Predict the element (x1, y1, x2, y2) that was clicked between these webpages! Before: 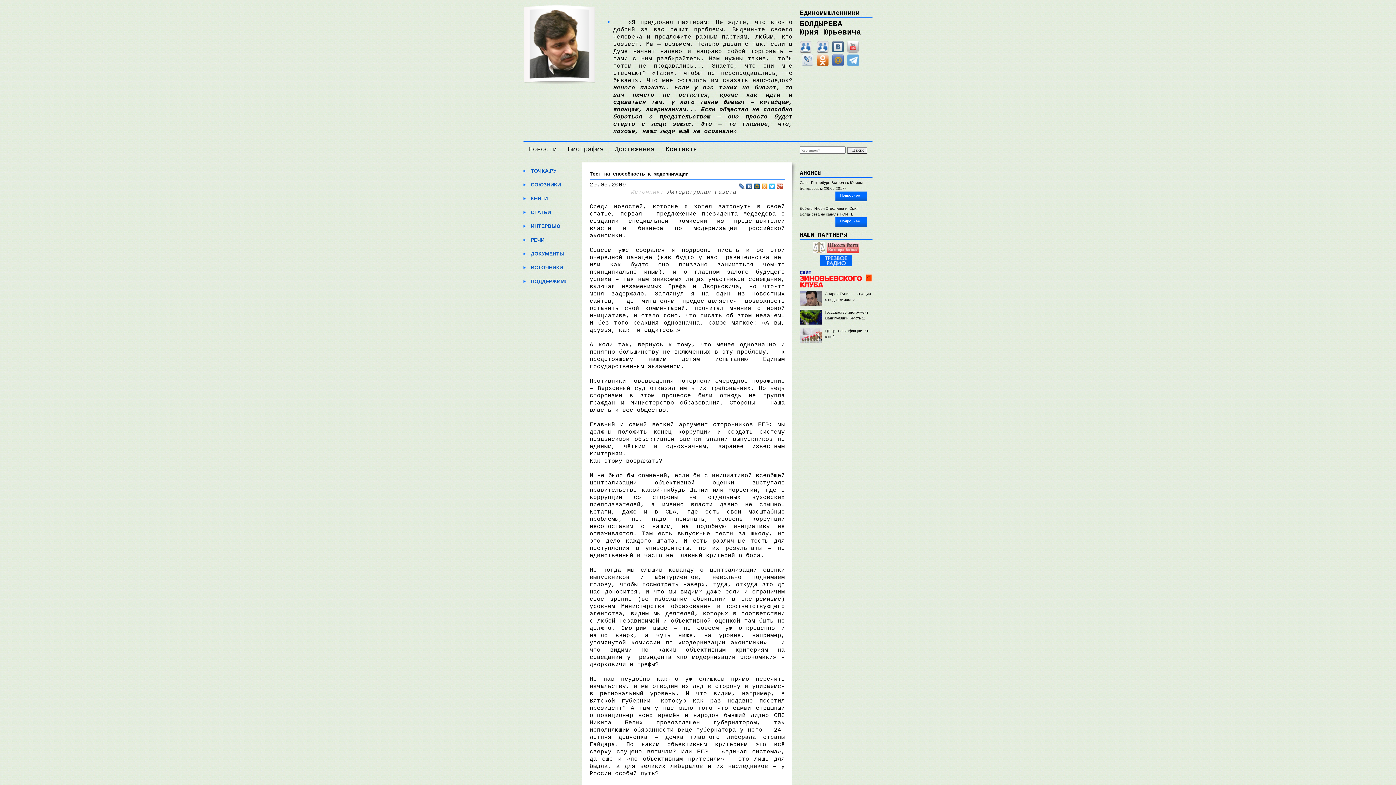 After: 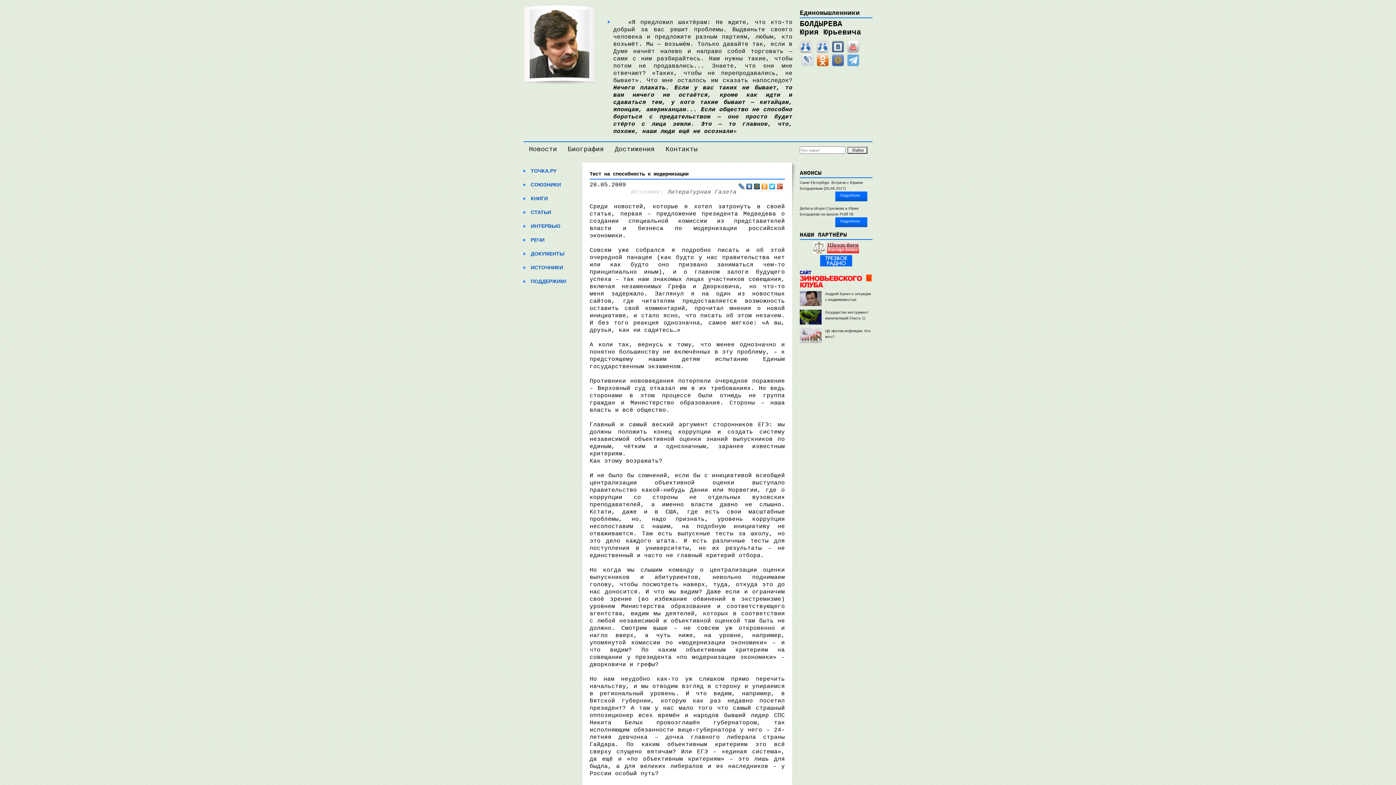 Action: bbox: (820, 263, 852, 267)